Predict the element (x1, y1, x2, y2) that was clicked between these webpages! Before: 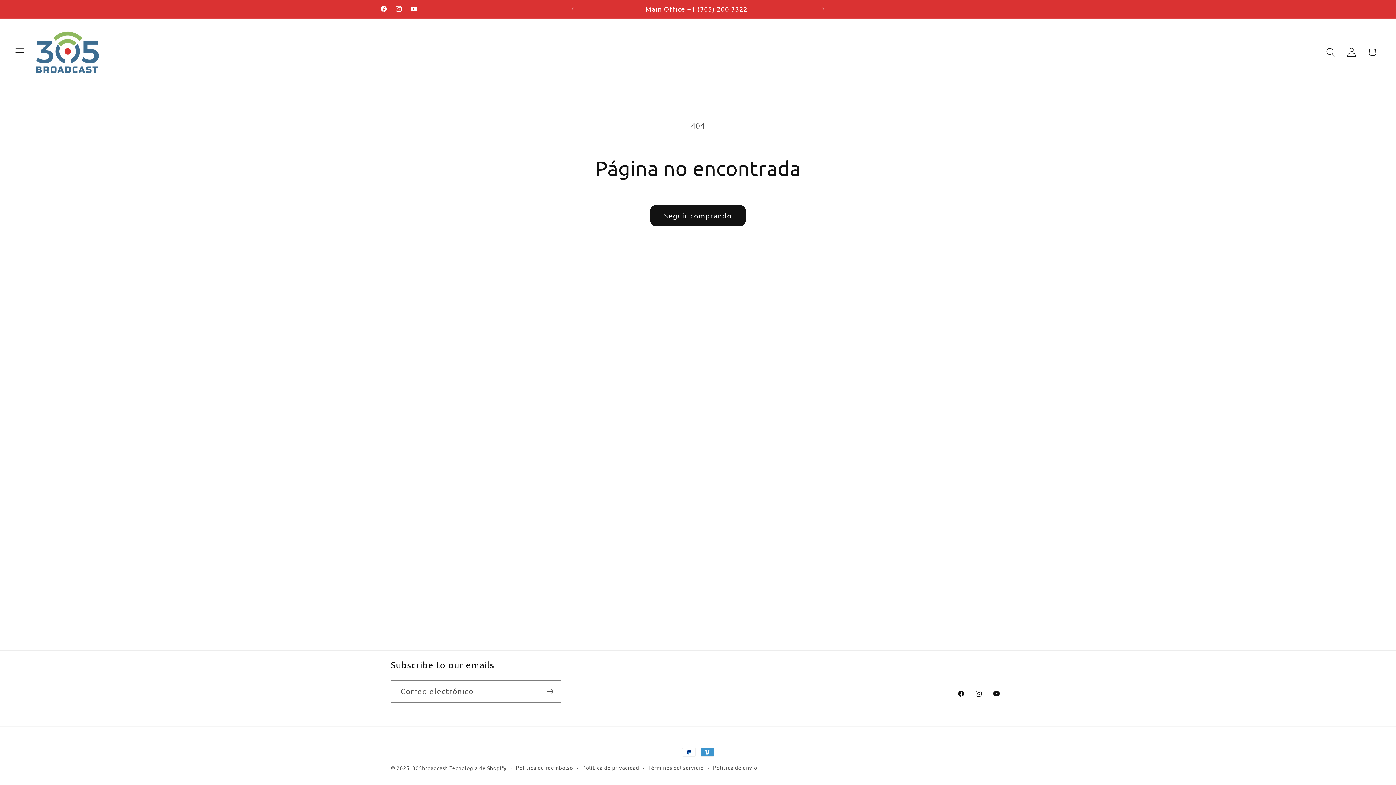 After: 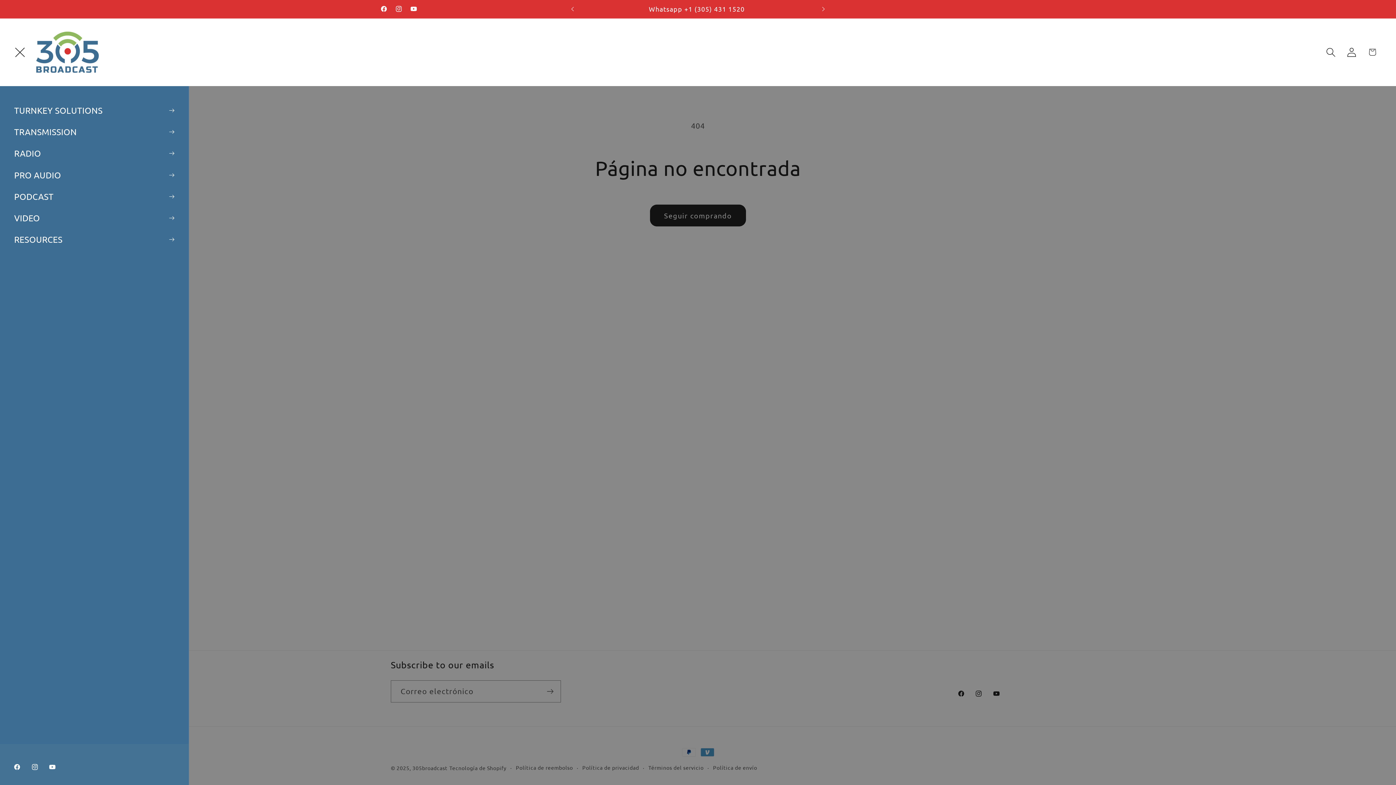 Action: label: Menú bbox: (9, 41, 30, 62)